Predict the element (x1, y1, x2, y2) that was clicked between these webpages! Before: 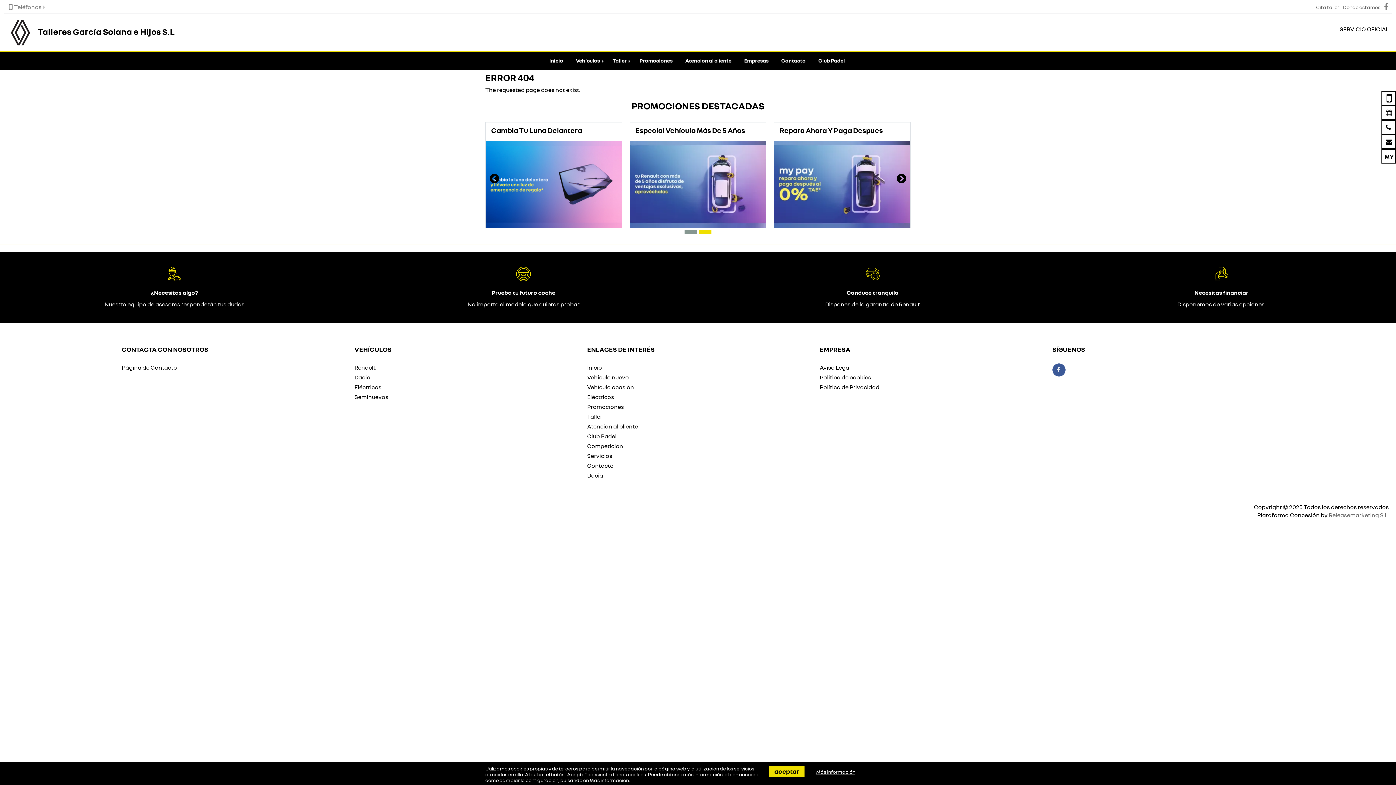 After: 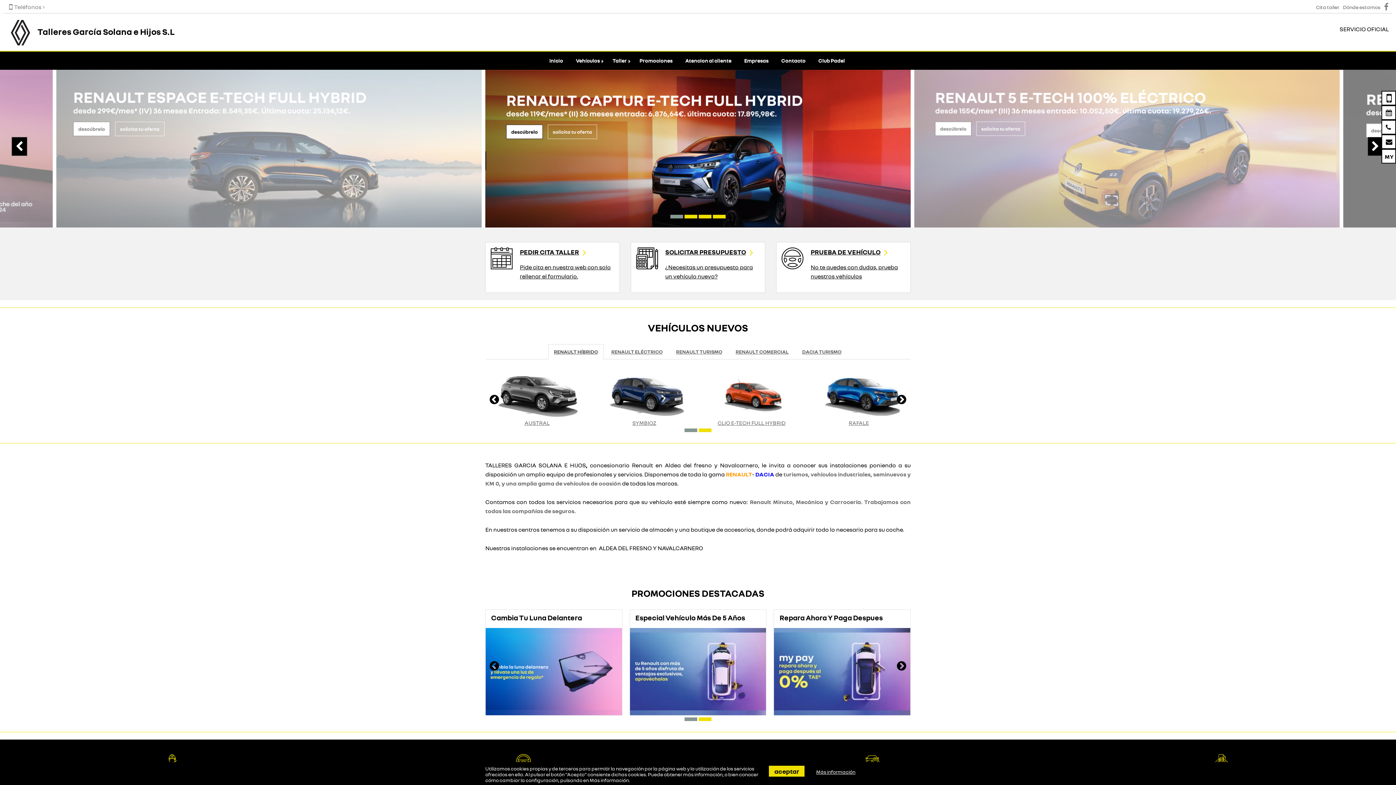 Action: bbox: (545, 51, 570, 69) label: Inicio